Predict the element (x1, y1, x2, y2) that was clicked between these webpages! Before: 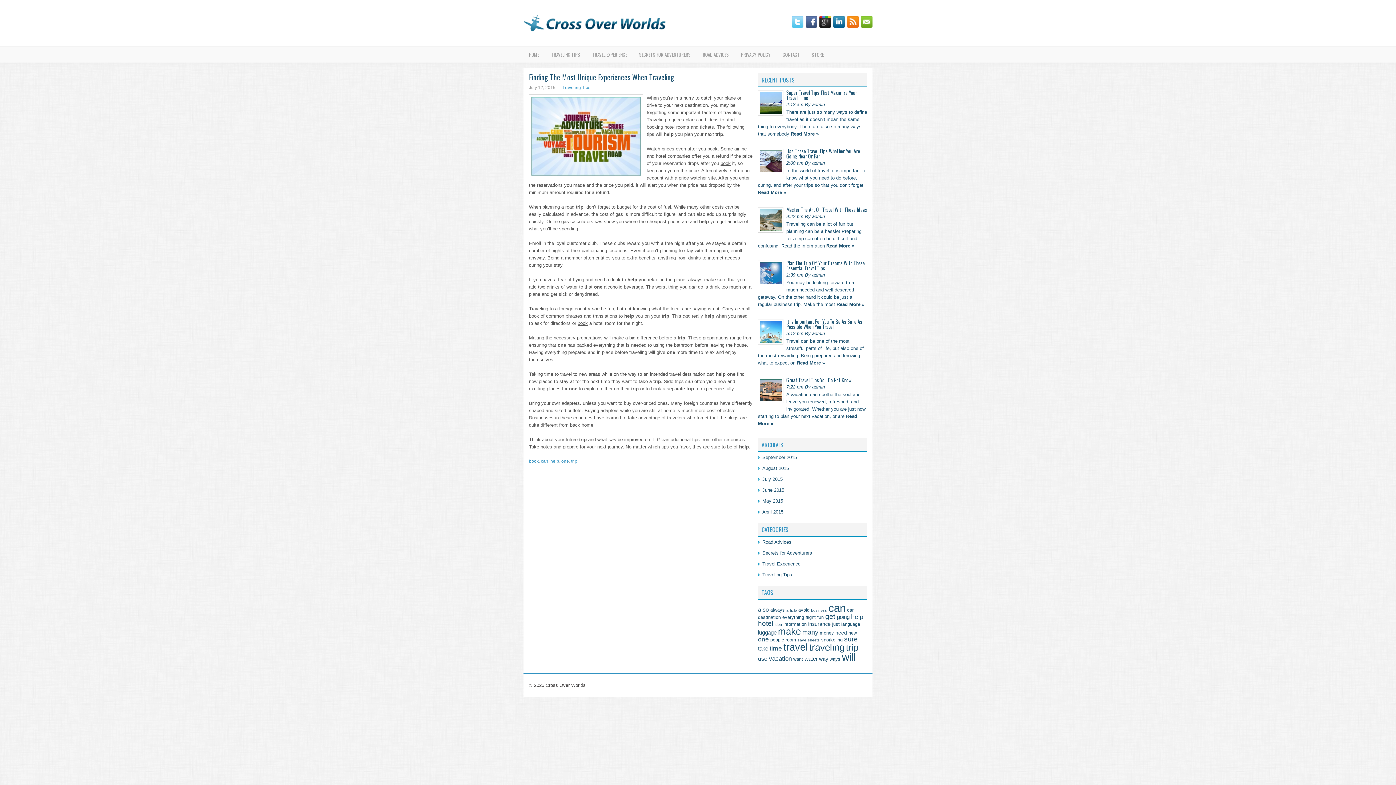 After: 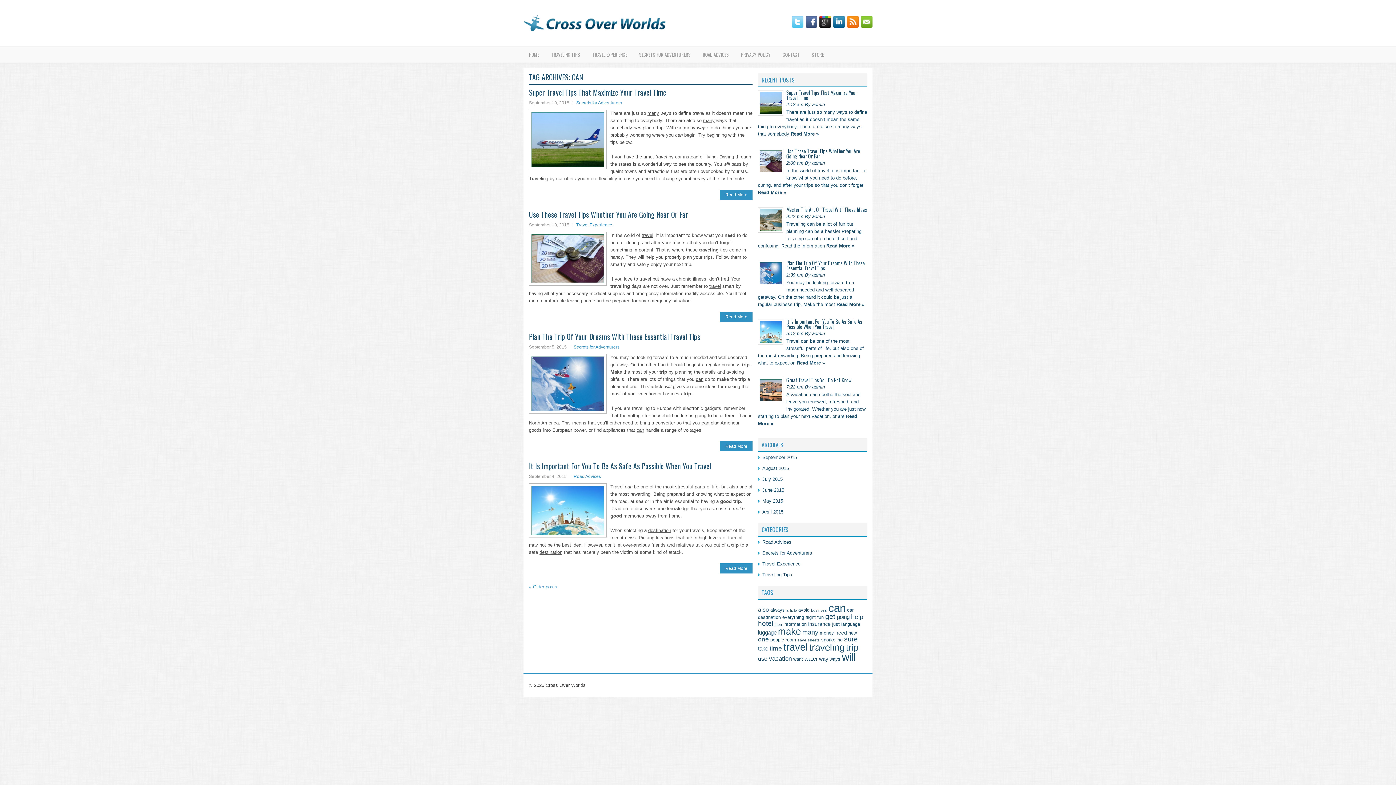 Action: label: can bbox: (541, 458, 548, 464)